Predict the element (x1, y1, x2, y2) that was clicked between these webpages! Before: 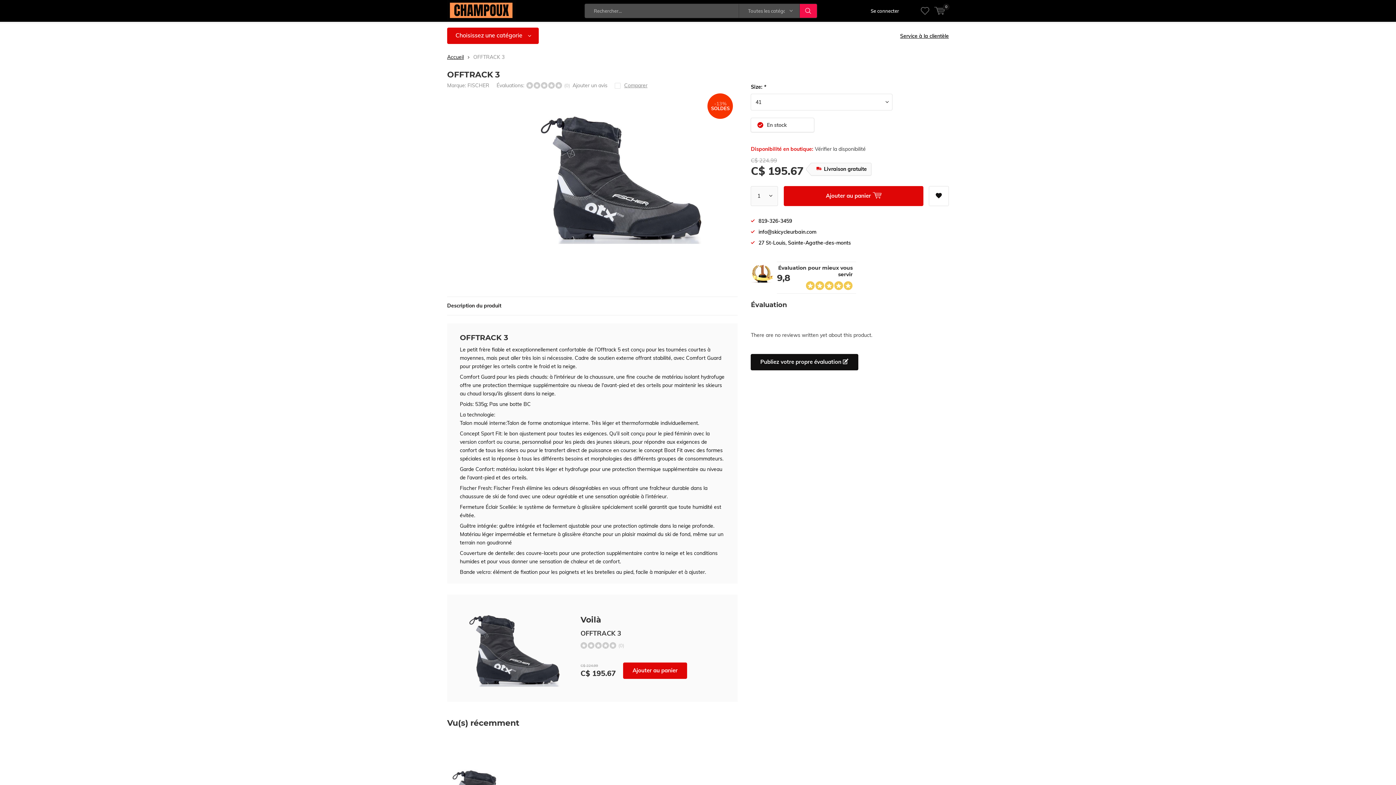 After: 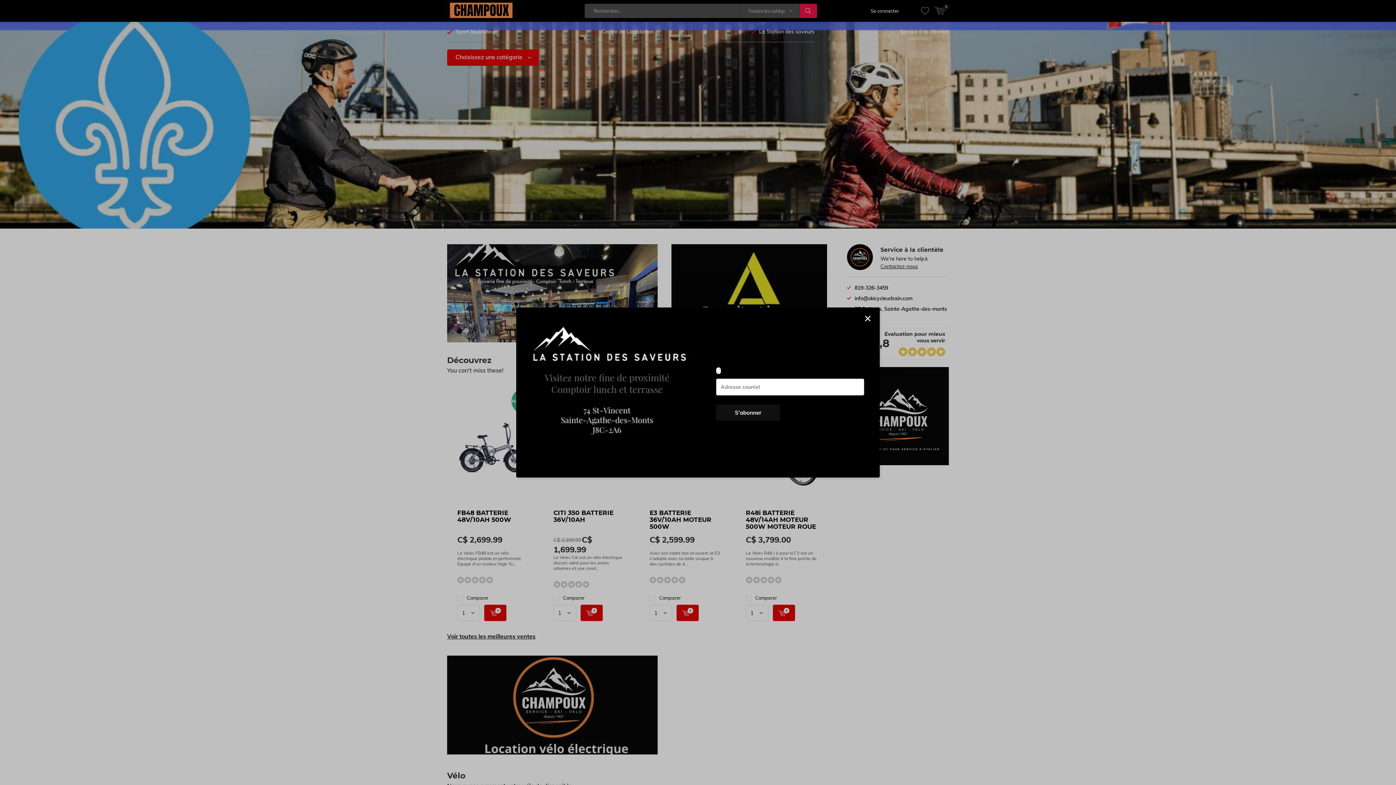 Action: bbox: (447, 0, 516, 21)